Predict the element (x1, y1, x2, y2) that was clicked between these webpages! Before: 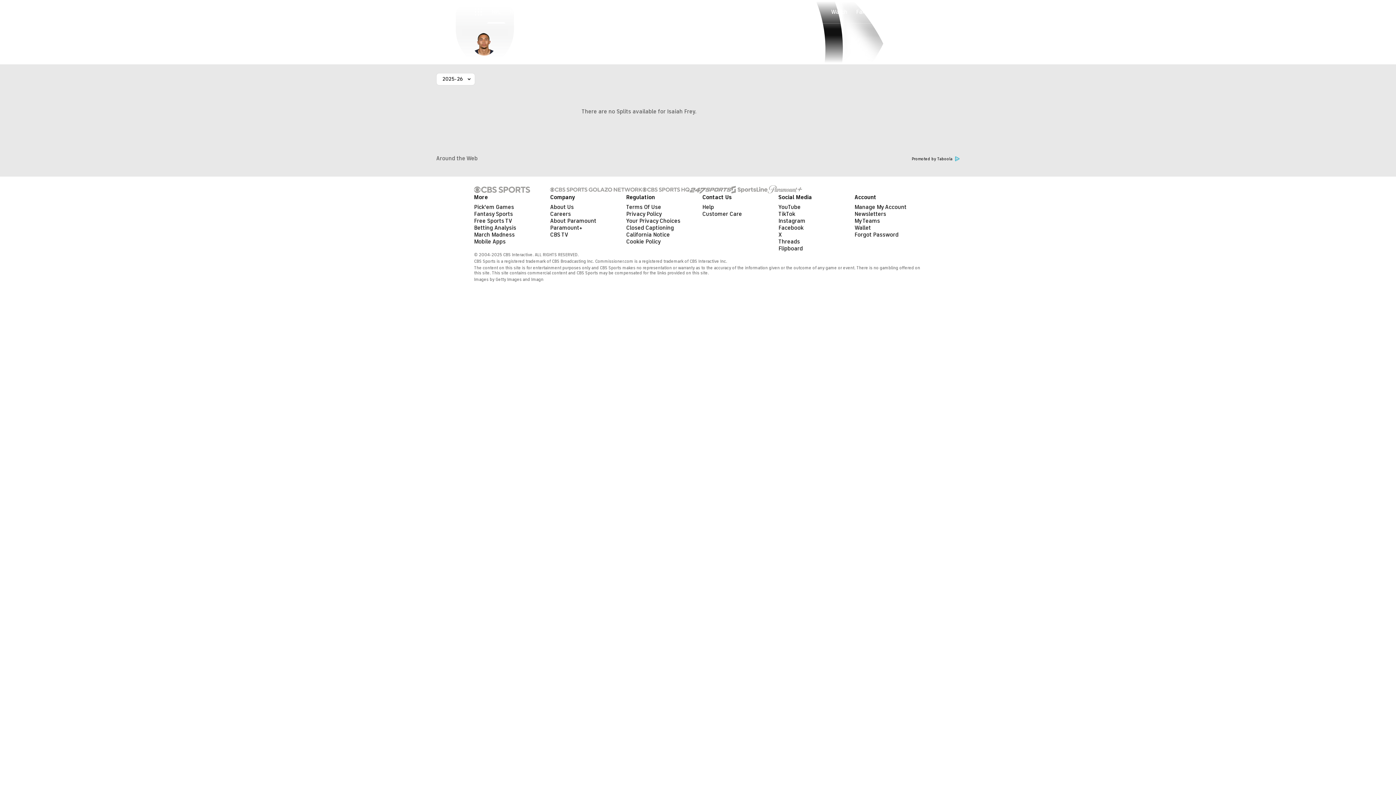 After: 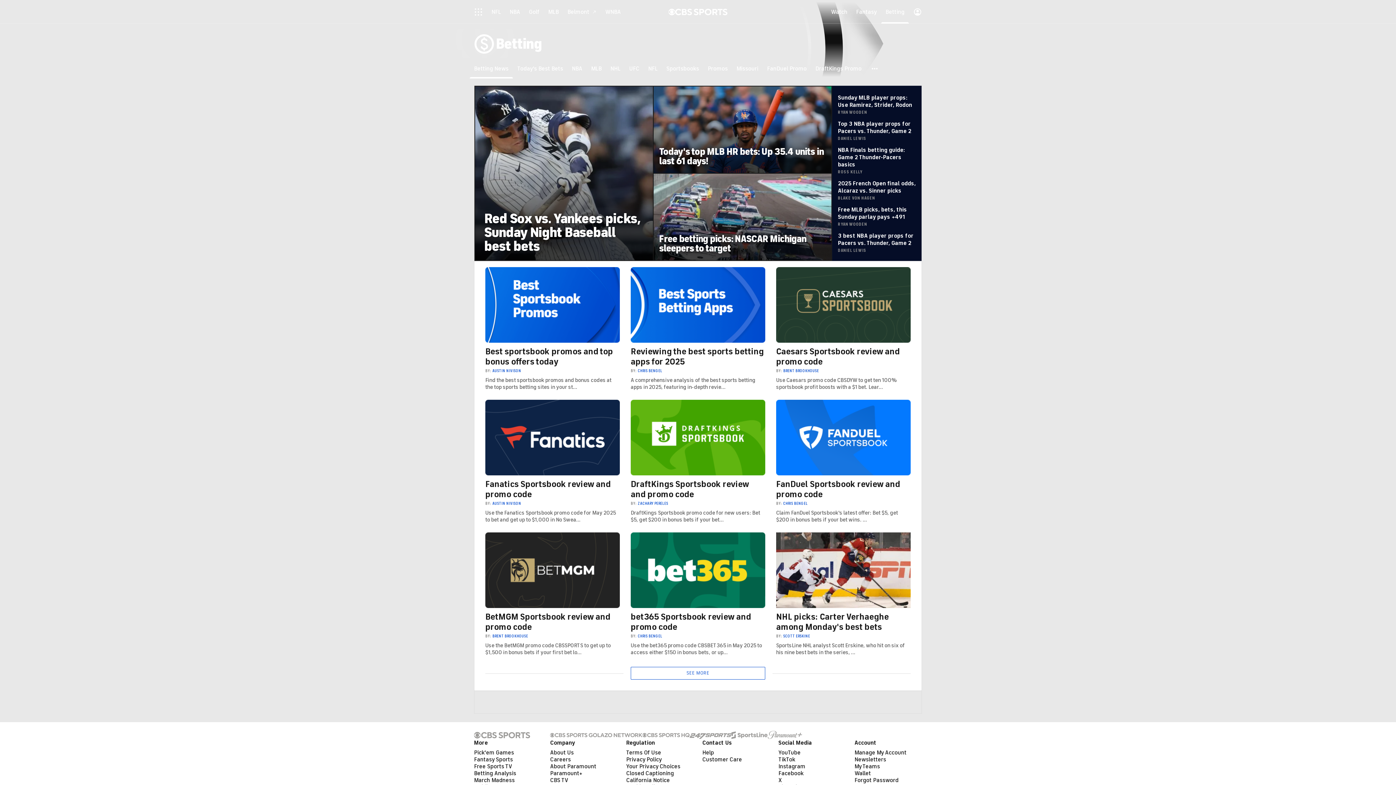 Action: bbox: (474, 224, 516, 231) label: Betting Analysis